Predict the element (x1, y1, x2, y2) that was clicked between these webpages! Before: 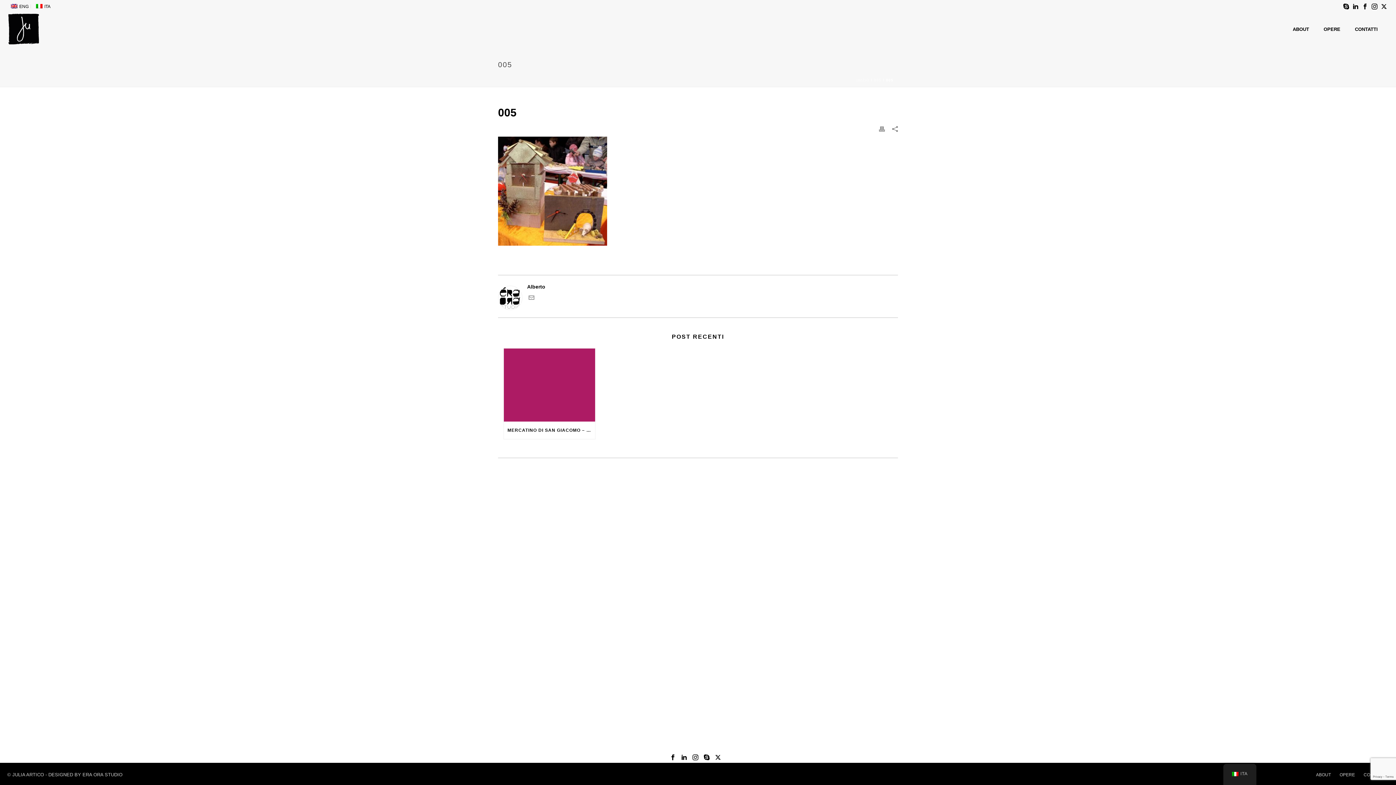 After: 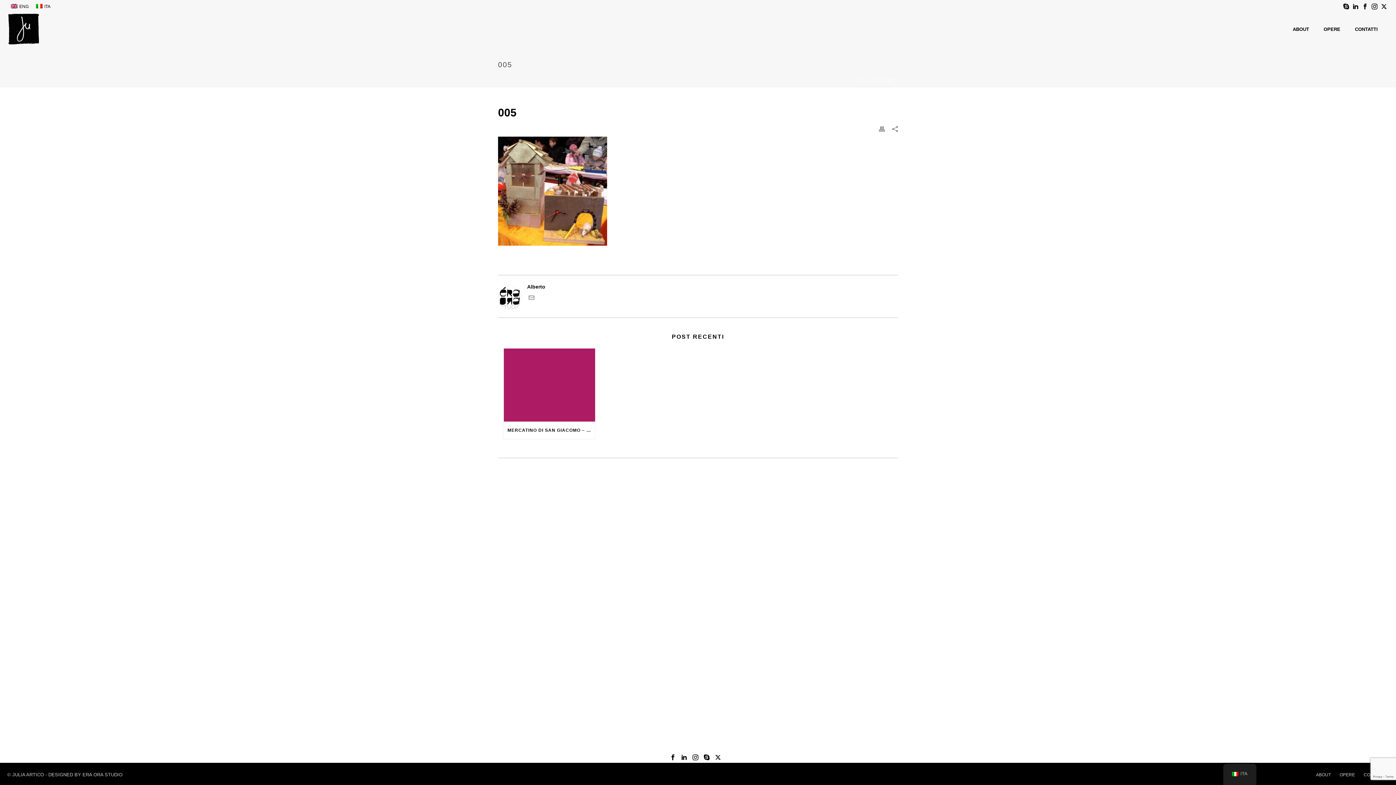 Action: bbox: (879, 124, 885, 133)